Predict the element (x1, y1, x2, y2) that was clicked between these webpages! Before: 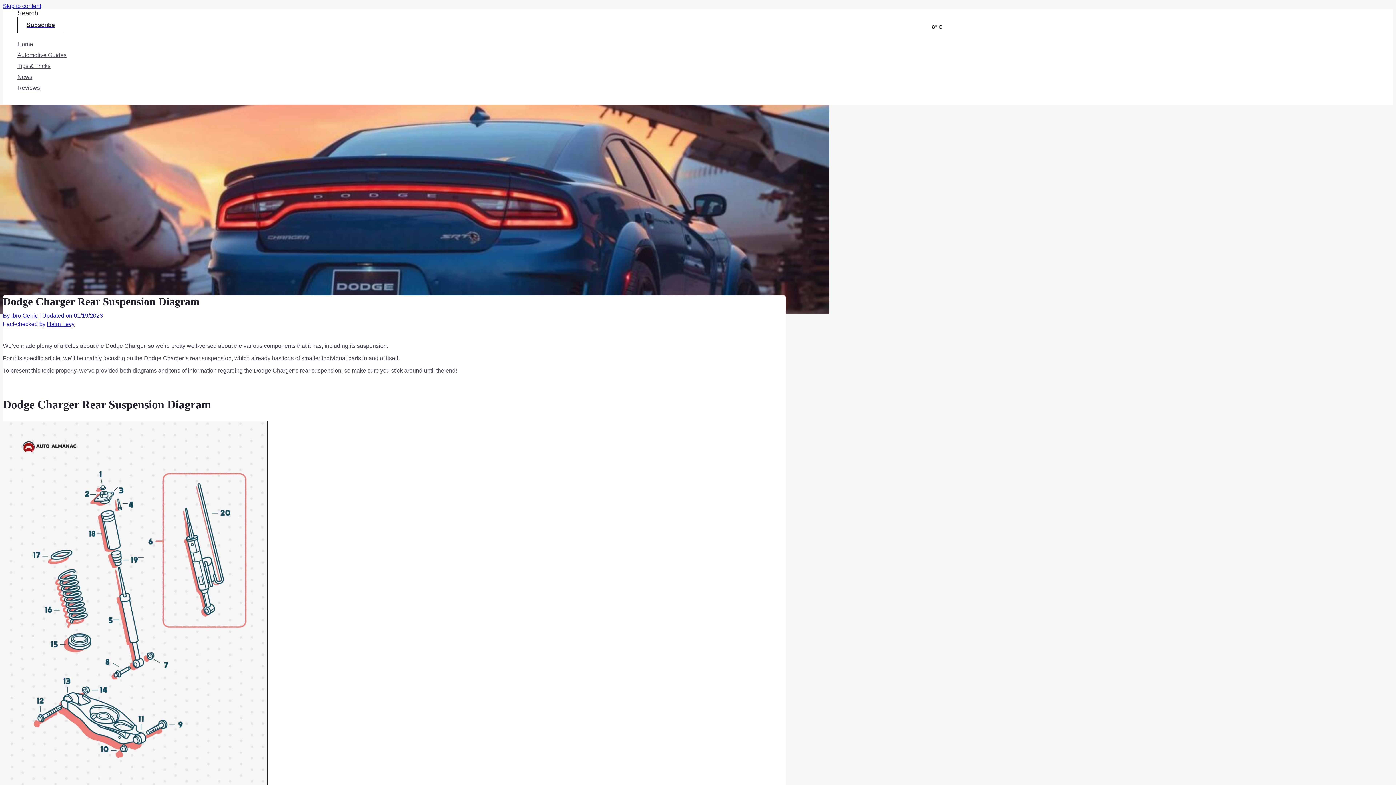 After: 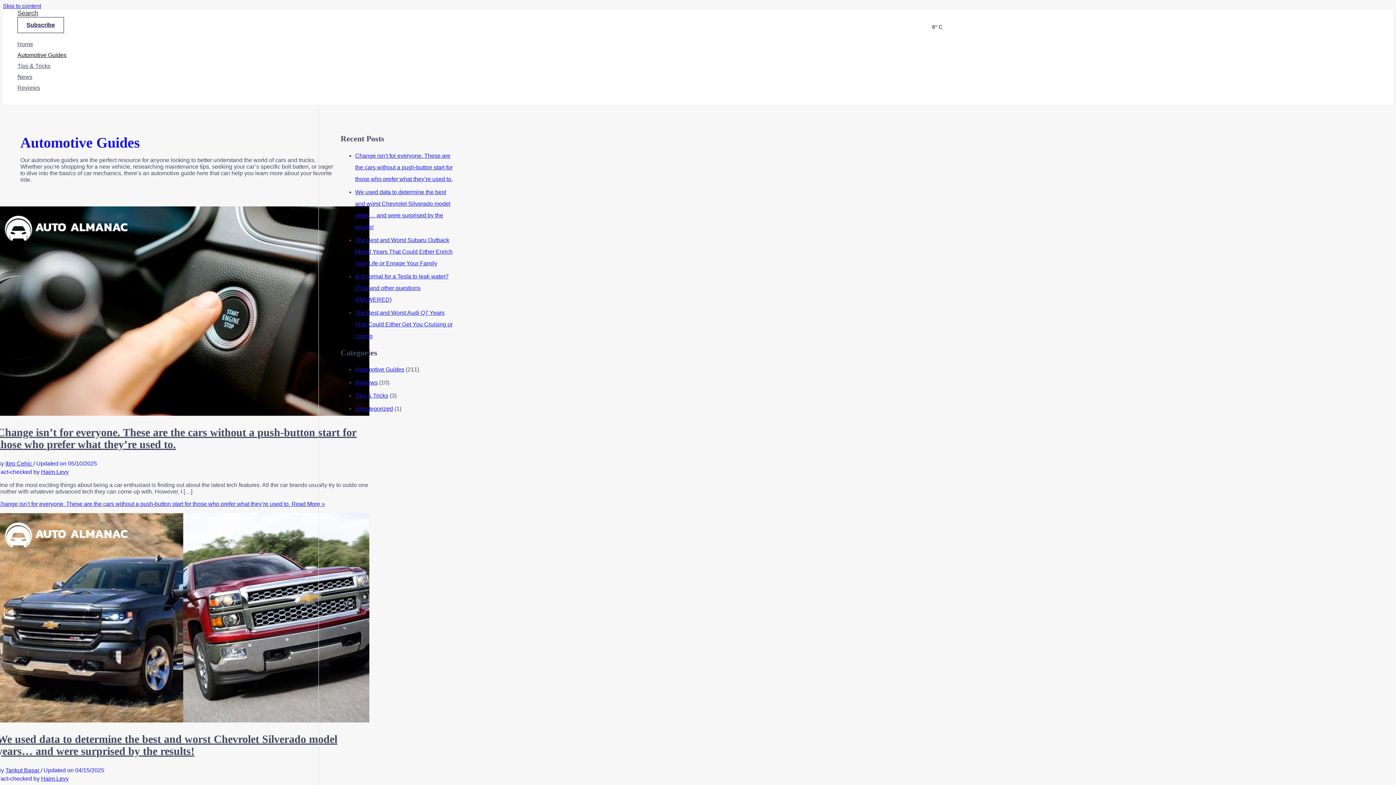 Action: label: Automotive Guides bbox: (17, 49, 66, 60)